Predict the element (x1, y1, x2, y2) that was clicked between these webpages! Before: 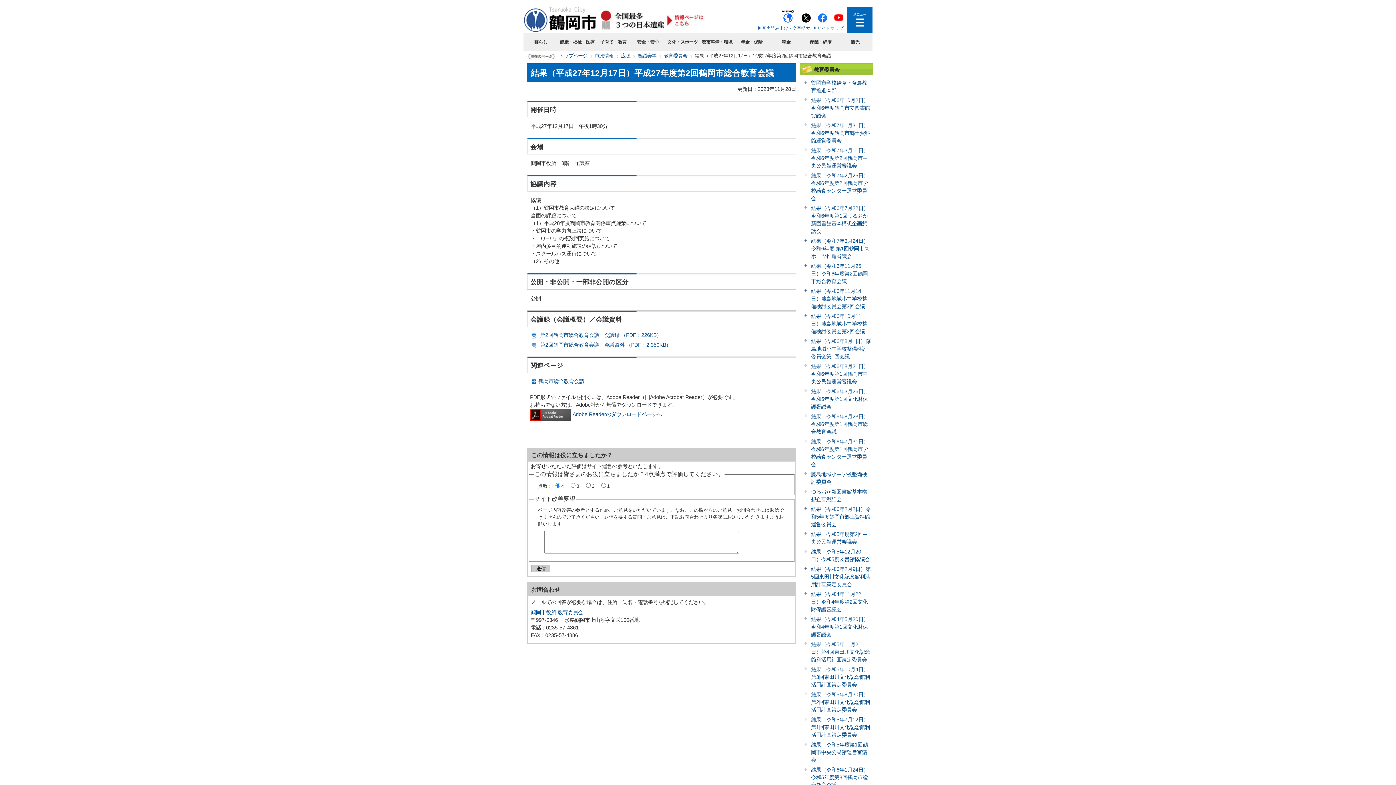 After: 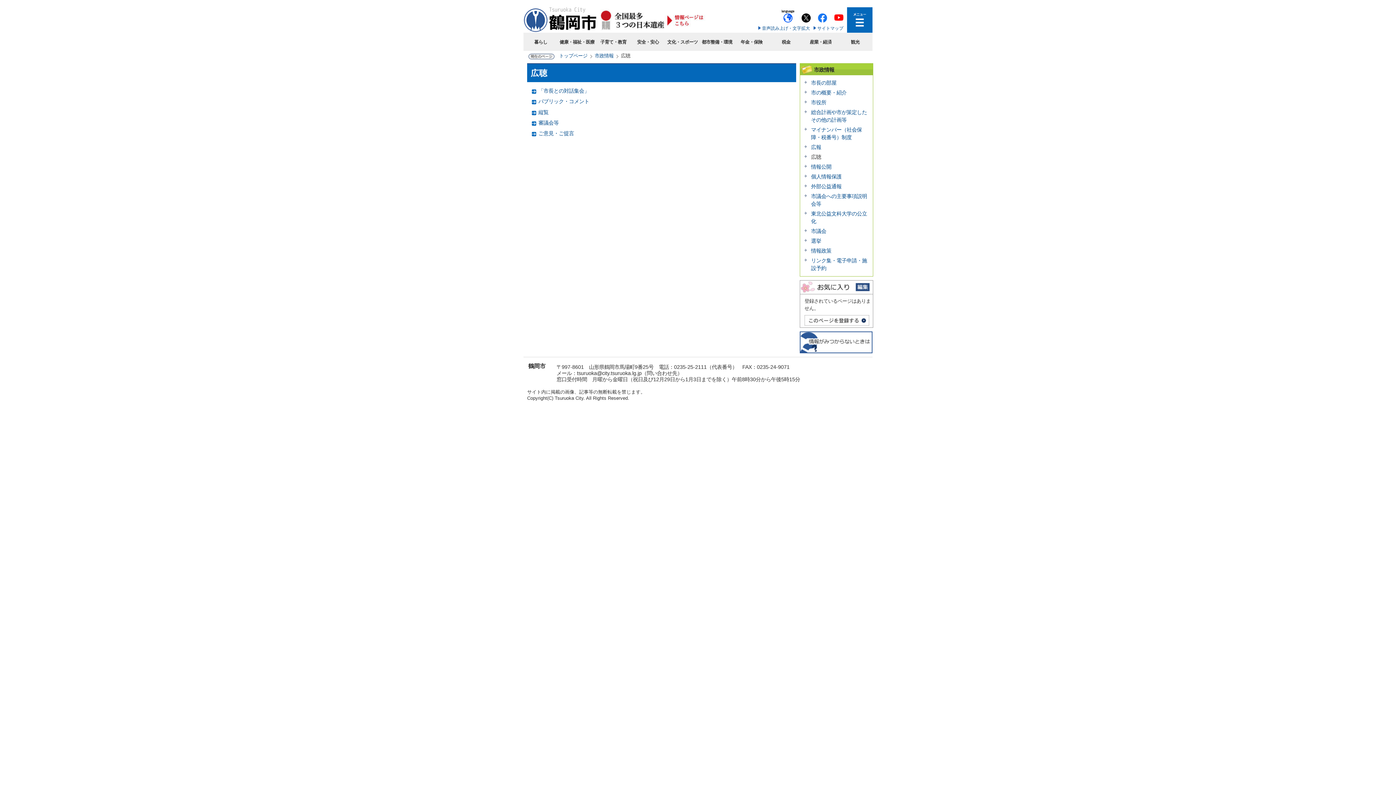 Action: bbox: (621, 53, 630, 58) label: 広聴